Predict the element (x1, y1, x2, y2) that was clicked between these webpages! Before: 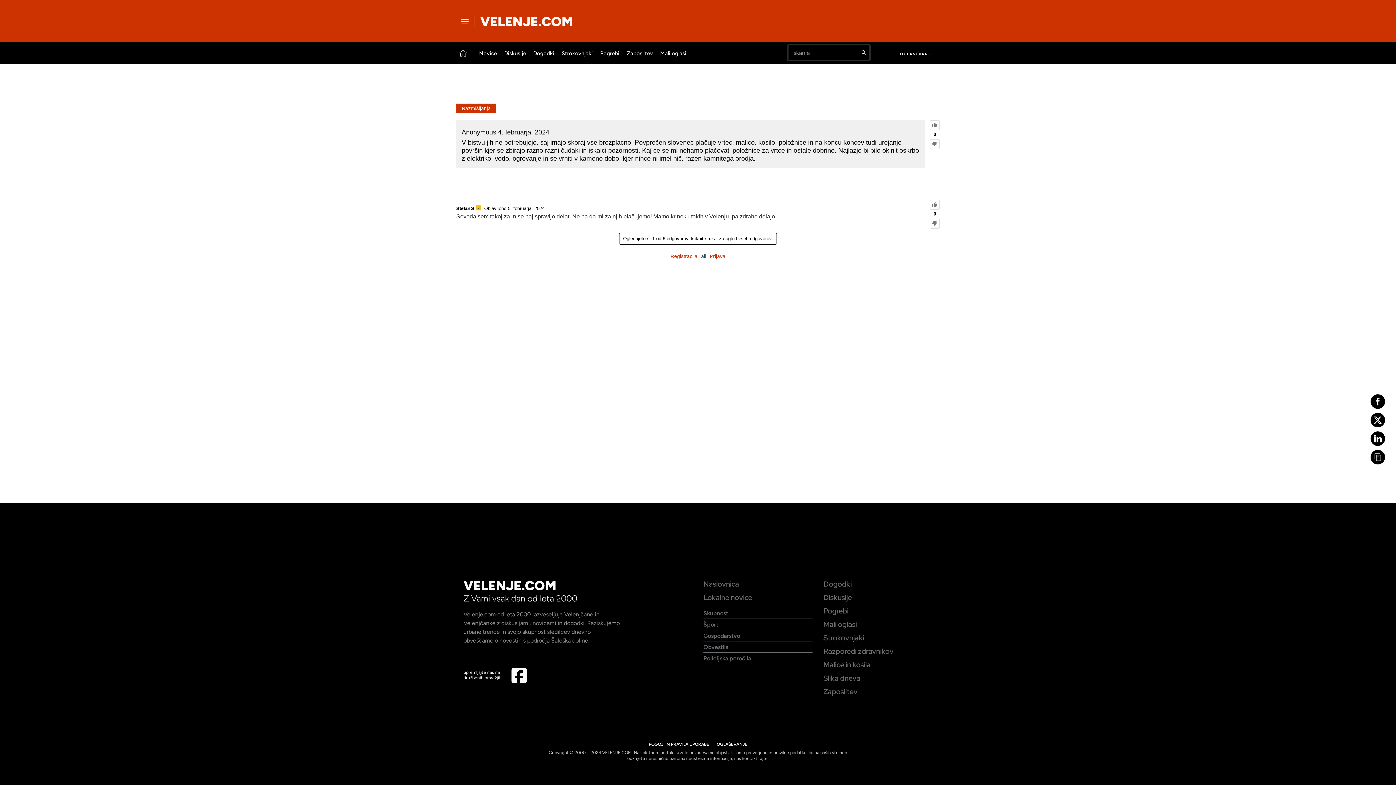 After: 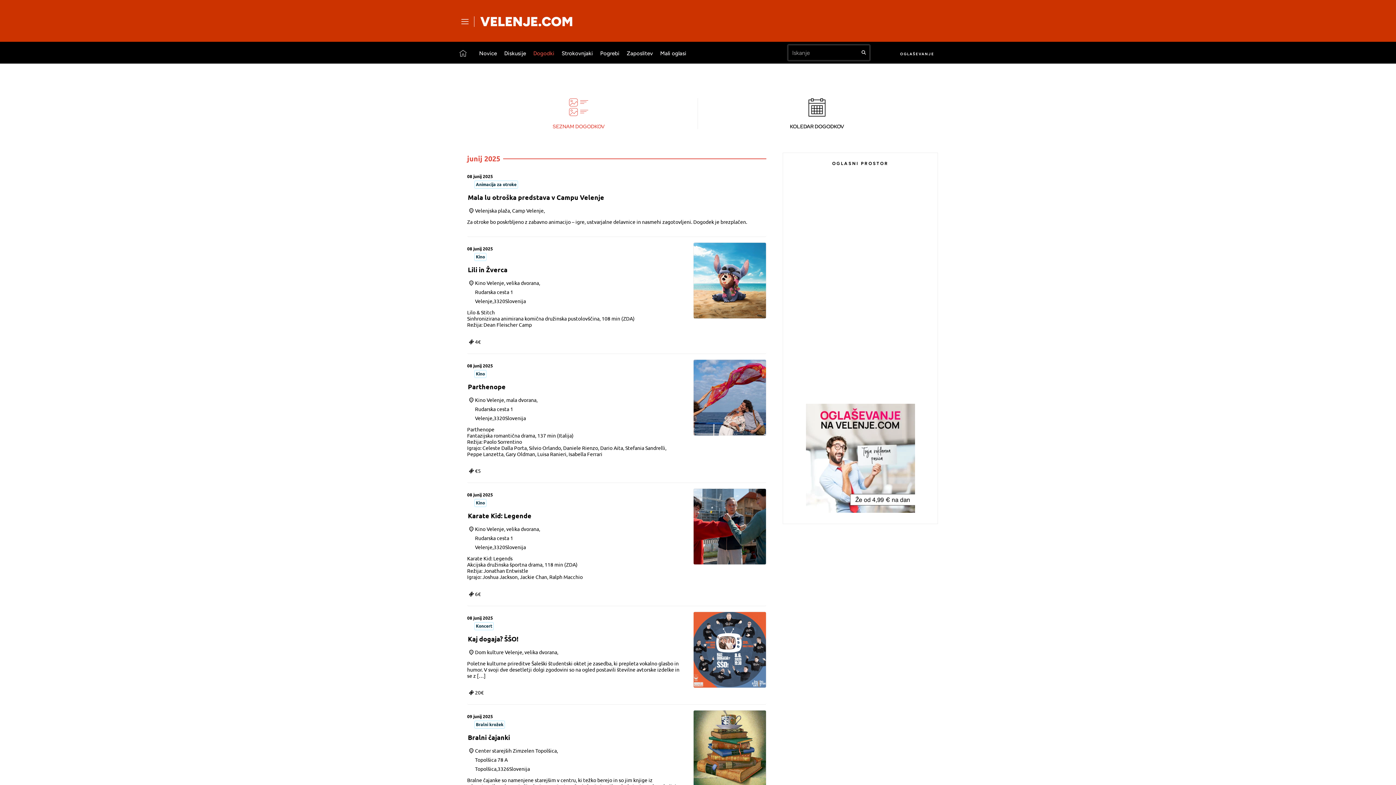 Action: bbox: (823, 577, 932, 591) label: Dogodki